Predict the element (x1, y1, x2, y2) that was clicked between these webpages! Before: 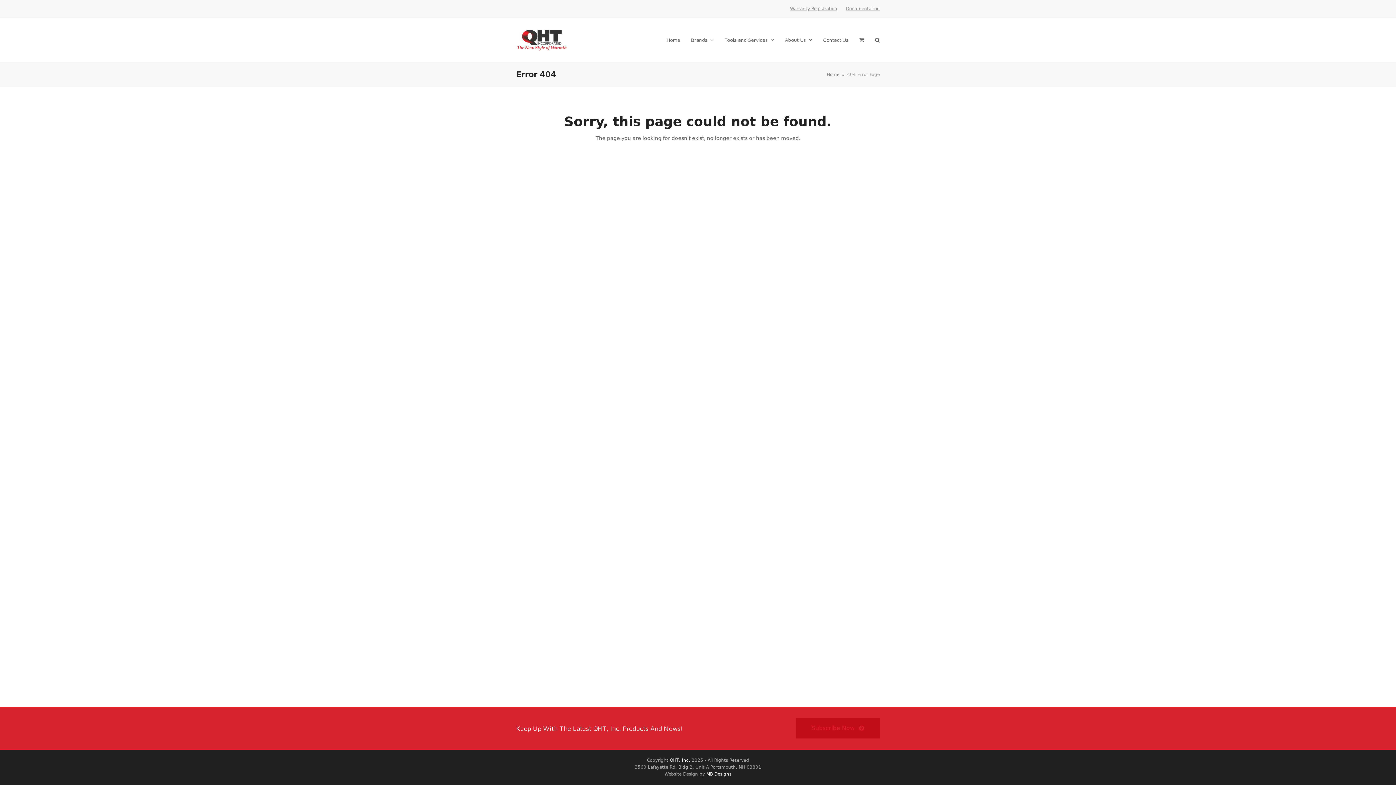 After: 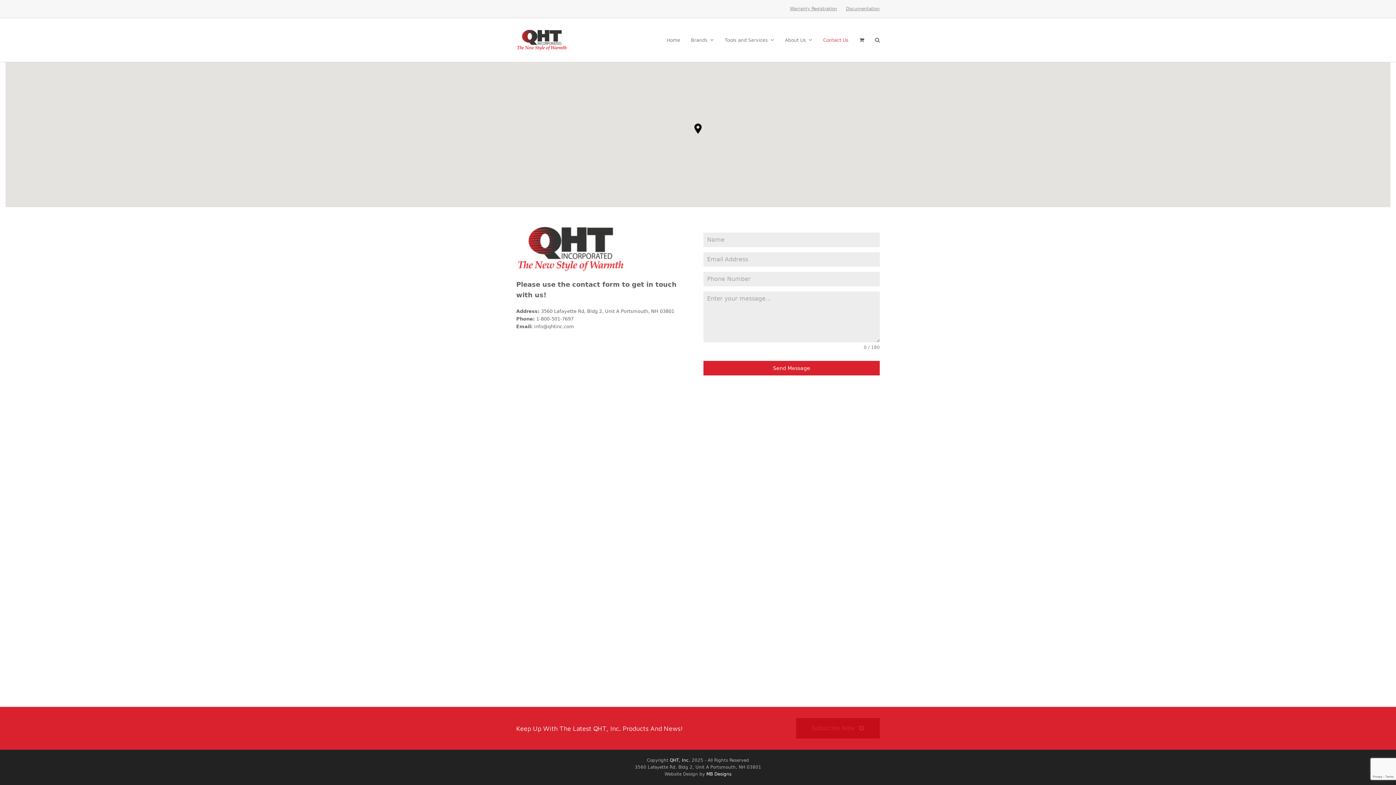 Action: bbox: (817, 18, 854, 61) label: Contact Us